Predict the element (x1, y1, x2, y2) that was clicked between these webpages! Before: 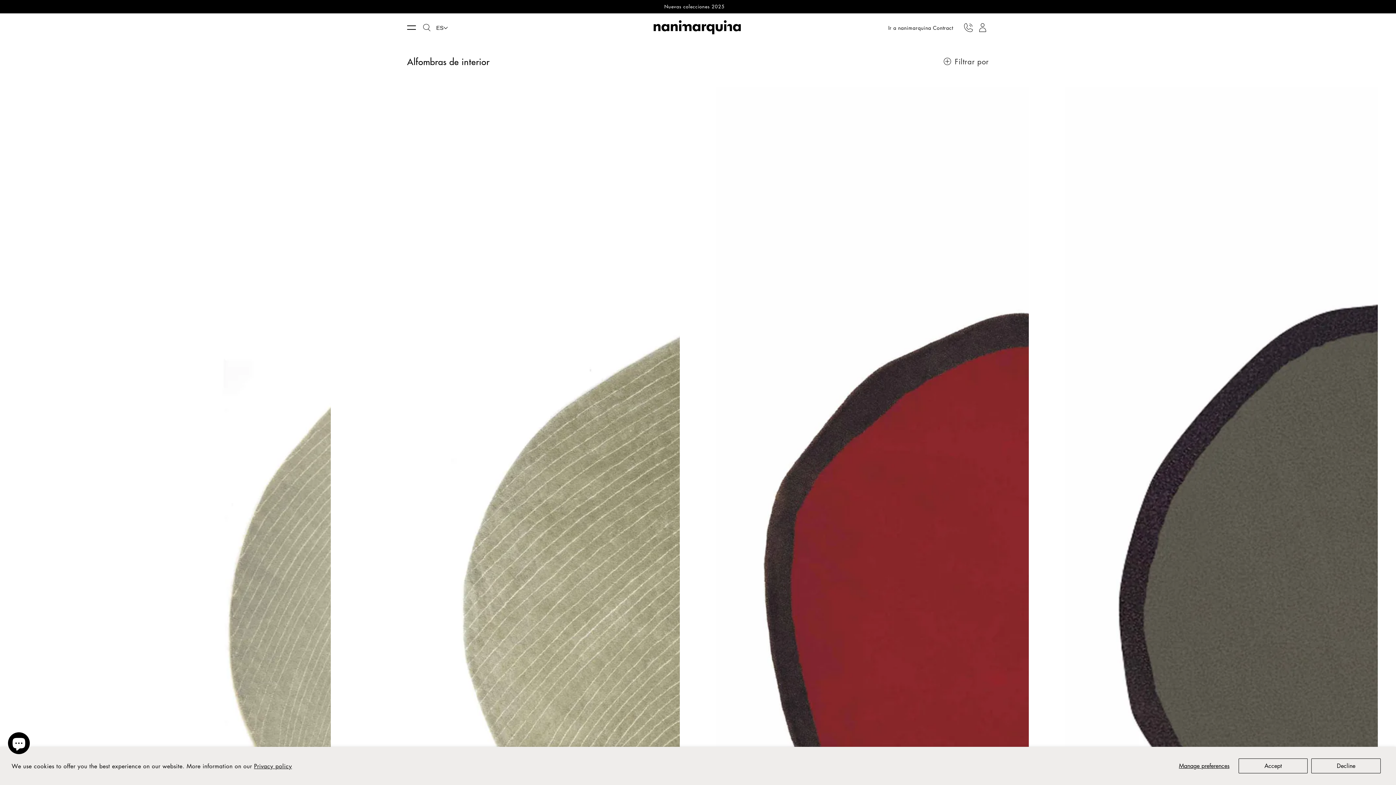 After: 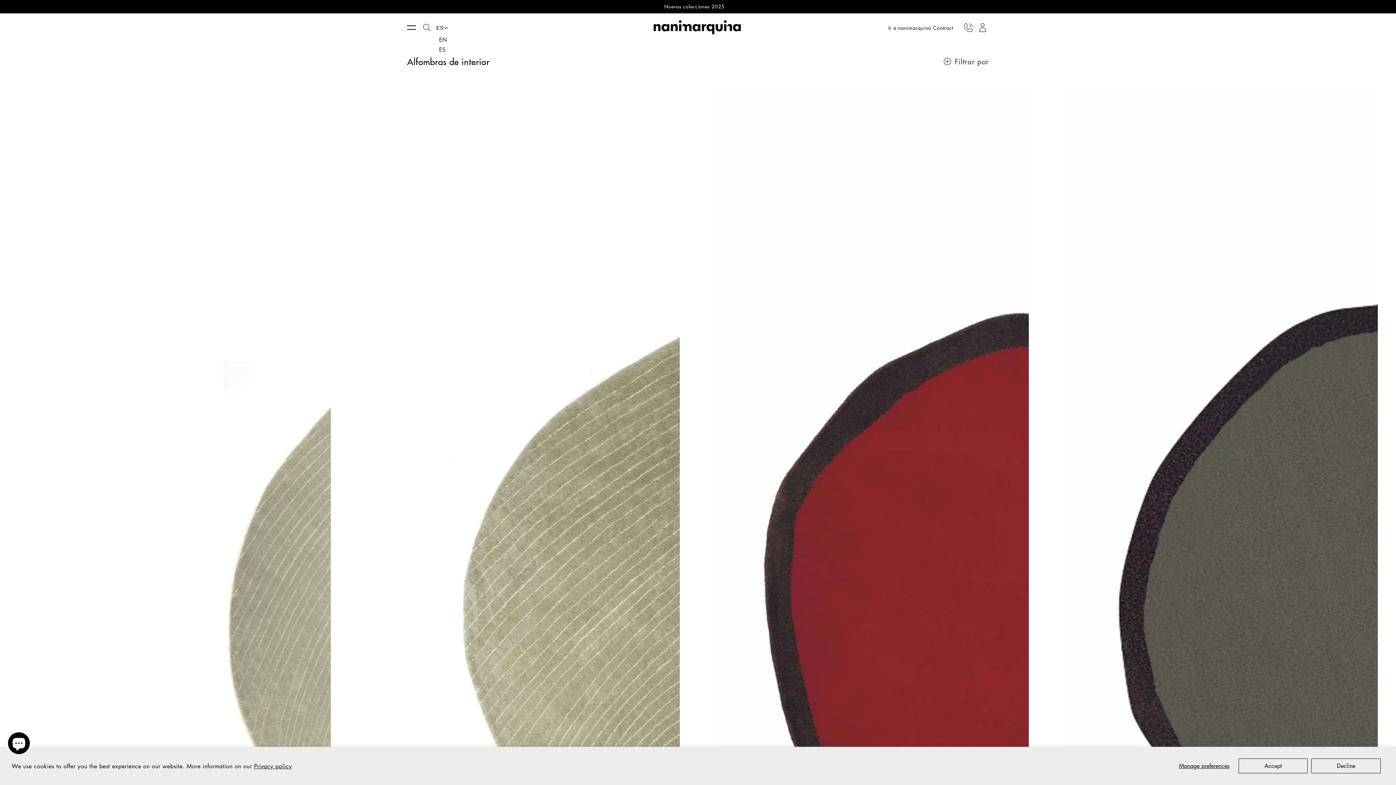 Action: bbox: (436, 20, 453, 34) label: ES